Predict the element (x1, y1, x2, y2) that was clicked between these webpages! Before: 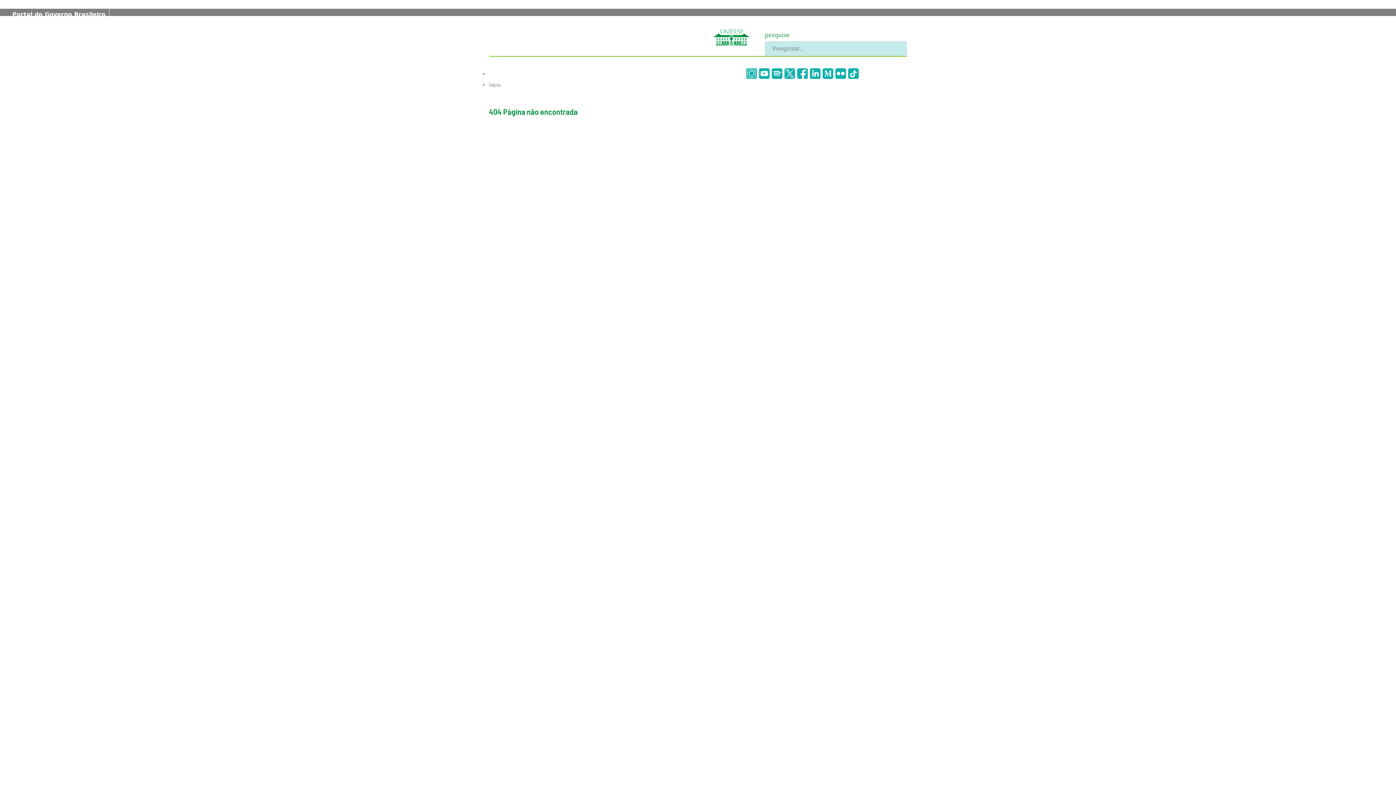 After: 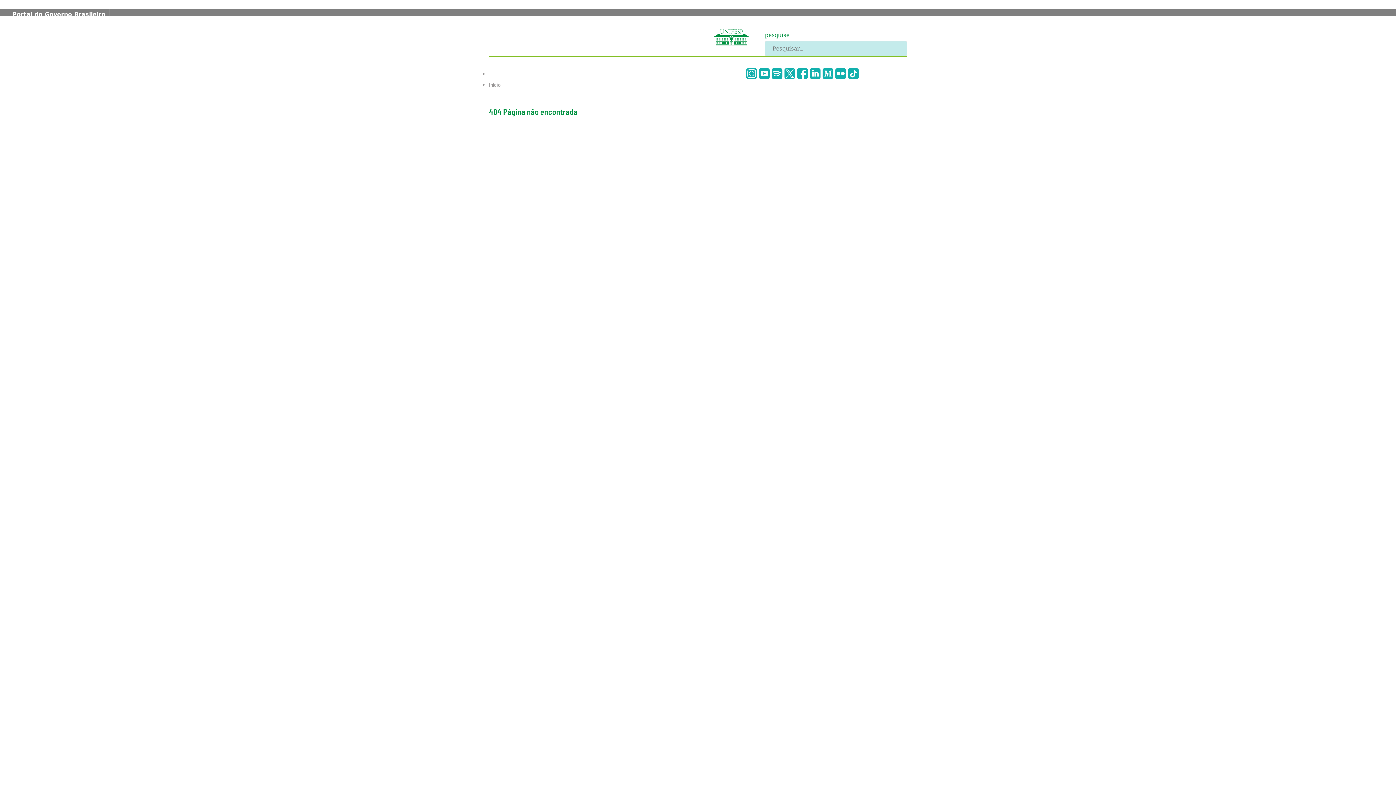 Action: bbox: (713, 33, 749, 40)